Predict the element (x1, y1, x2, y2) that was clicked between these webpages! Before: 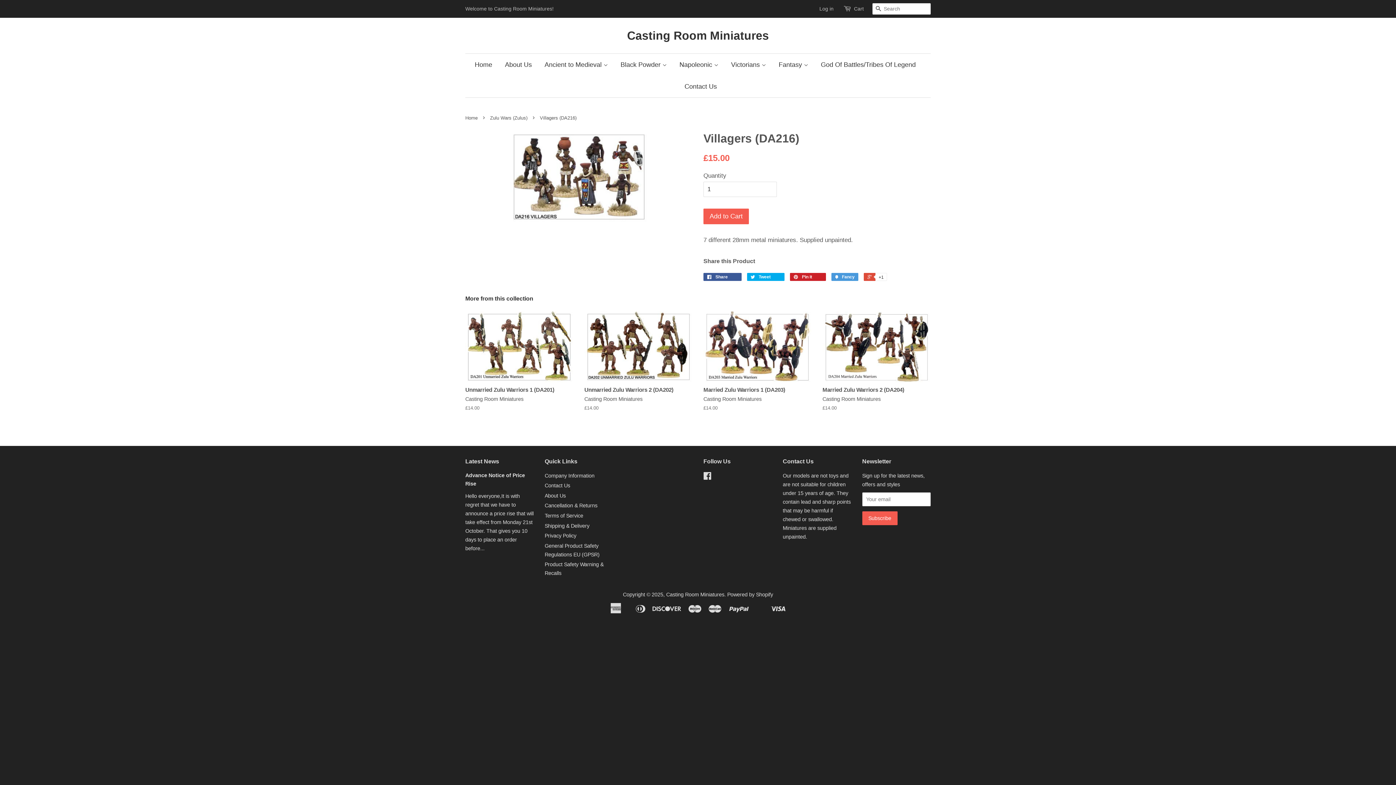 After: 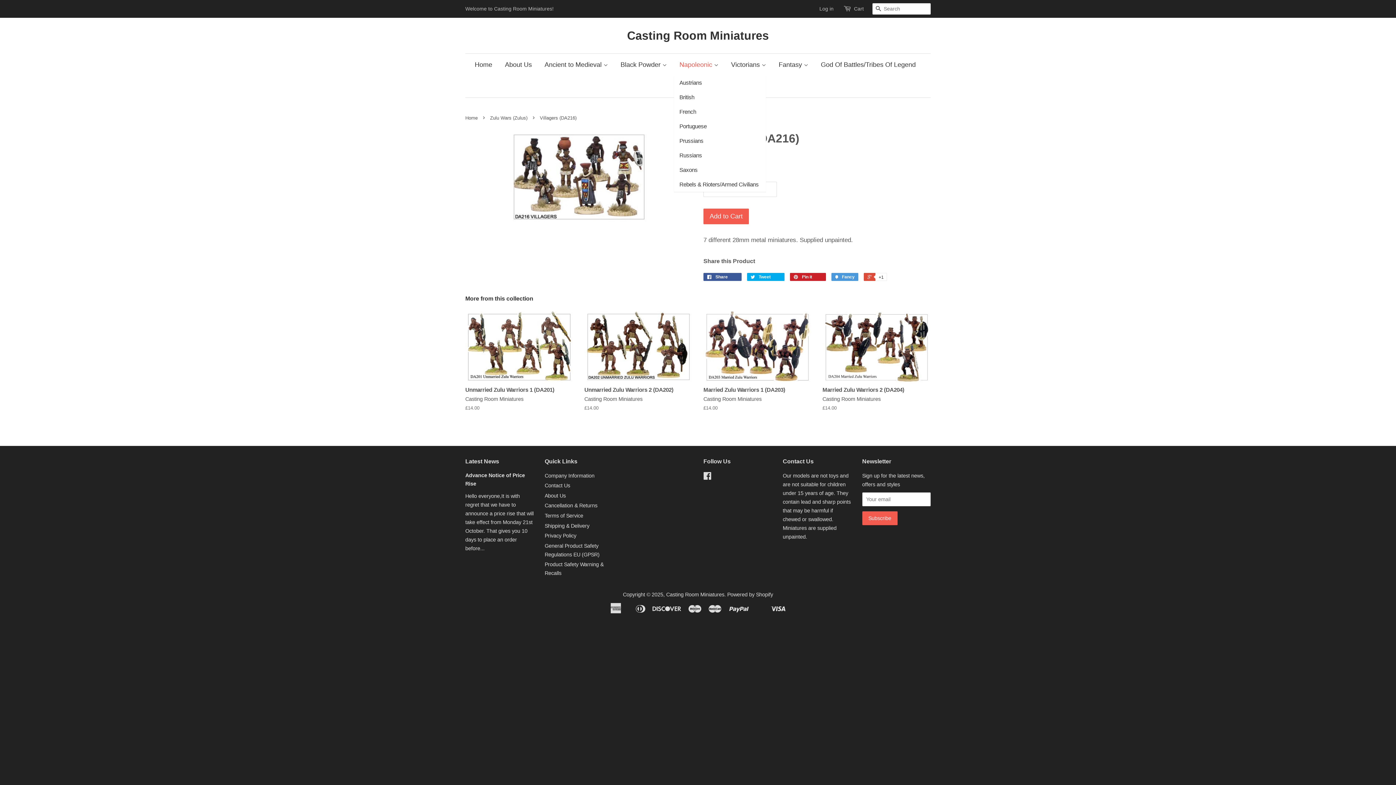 Action: label: Napoleonic  bbox: (674, 53, 724, 75)